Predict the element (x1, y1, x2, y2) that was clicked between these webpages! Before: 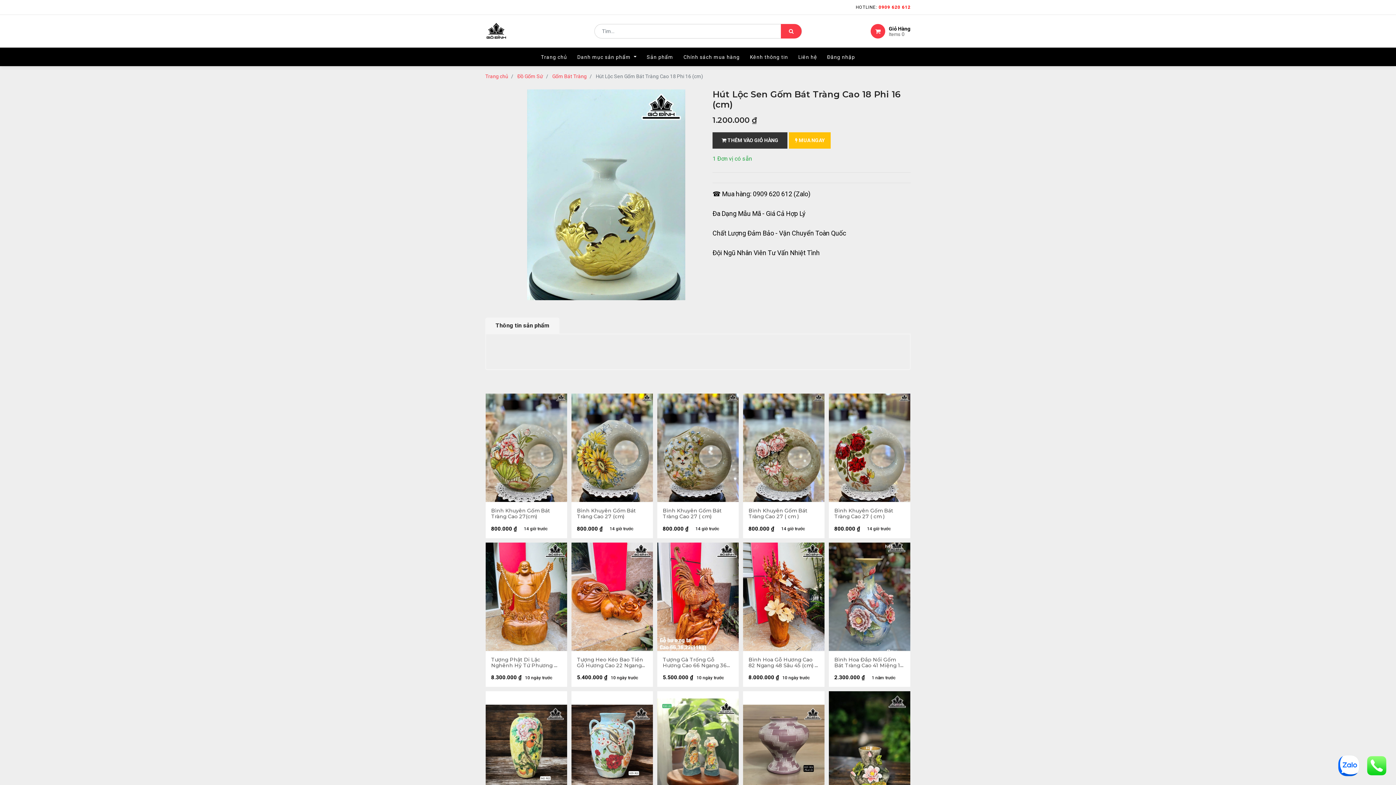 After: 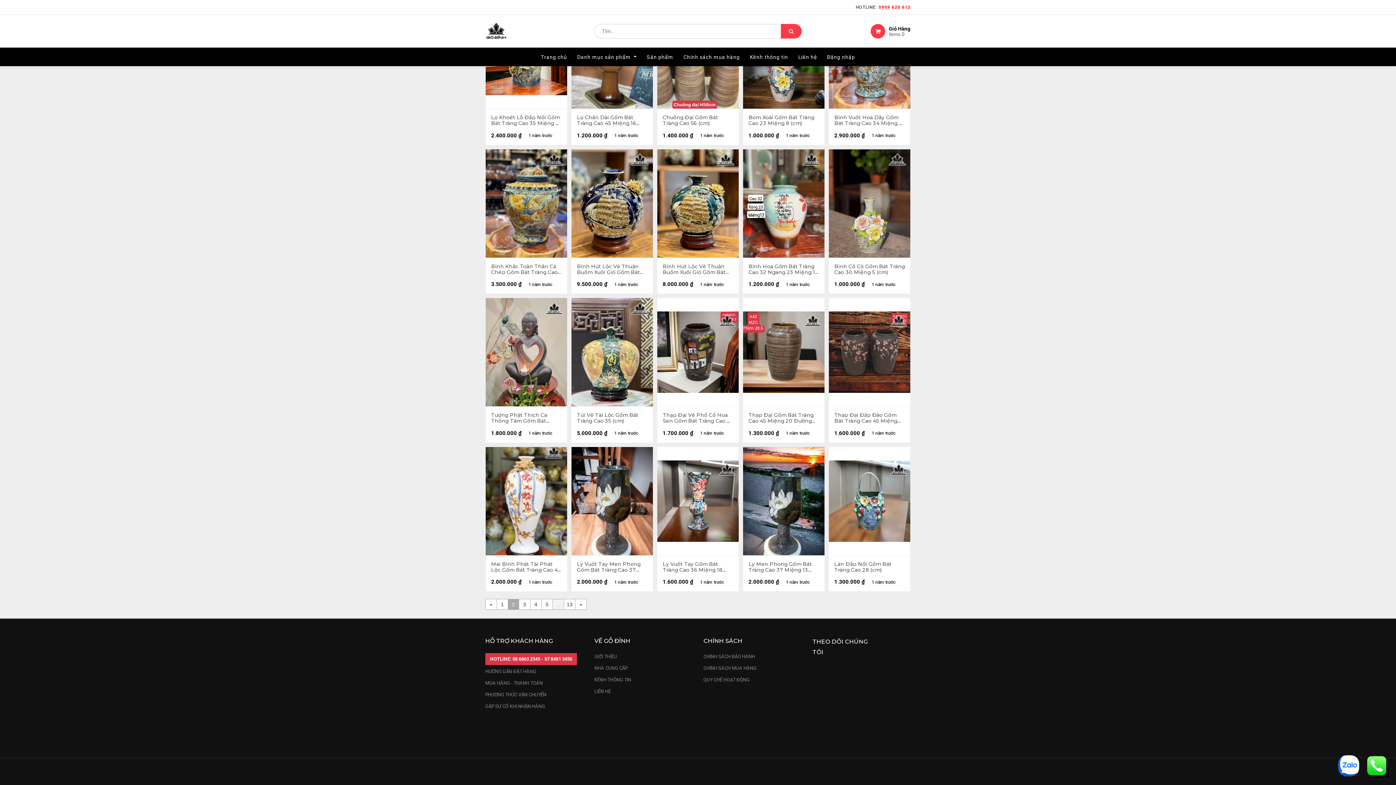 Action: label: » bbox: (575, 375, 586, 385)